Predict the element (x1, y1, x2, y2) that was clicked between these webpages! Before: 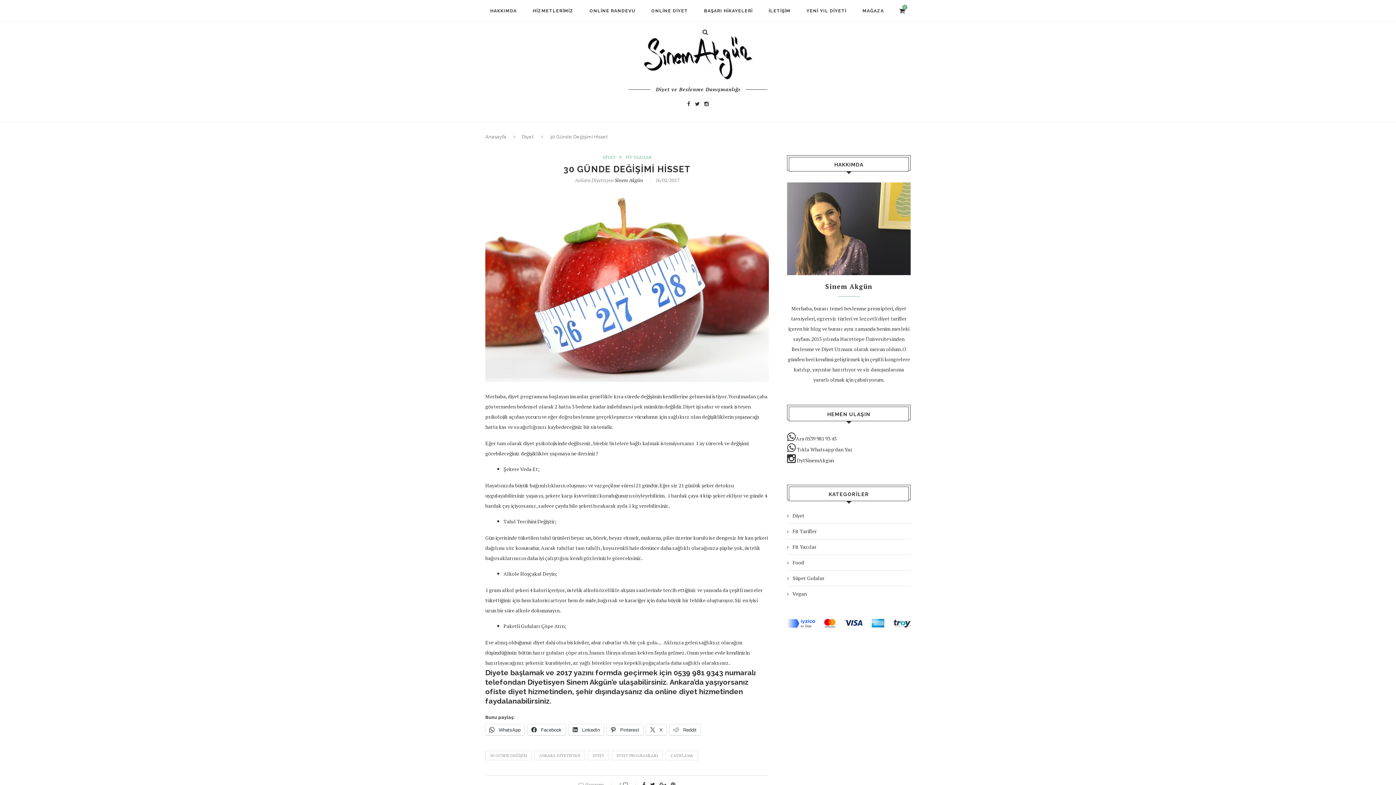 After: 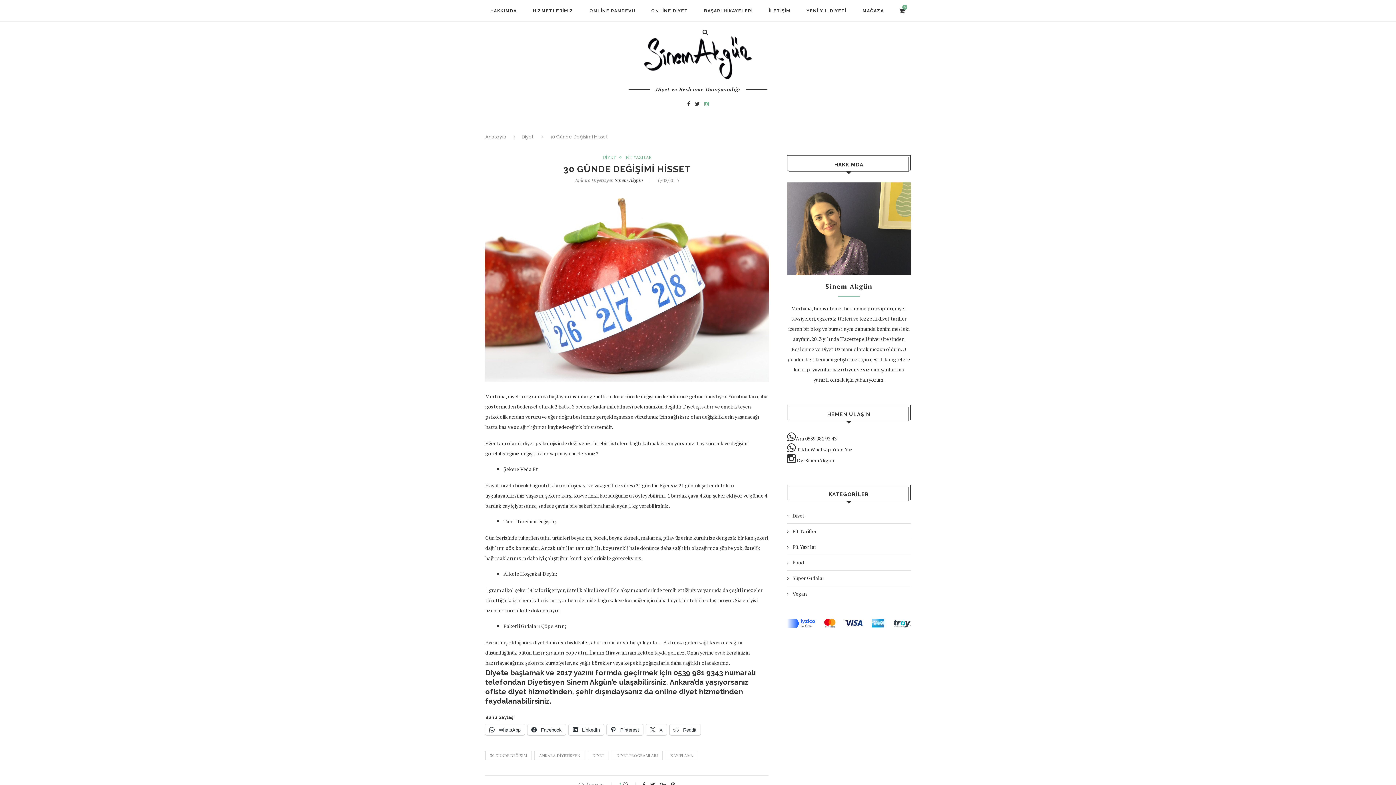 Action: bbox: (704, 100, 708, 107)